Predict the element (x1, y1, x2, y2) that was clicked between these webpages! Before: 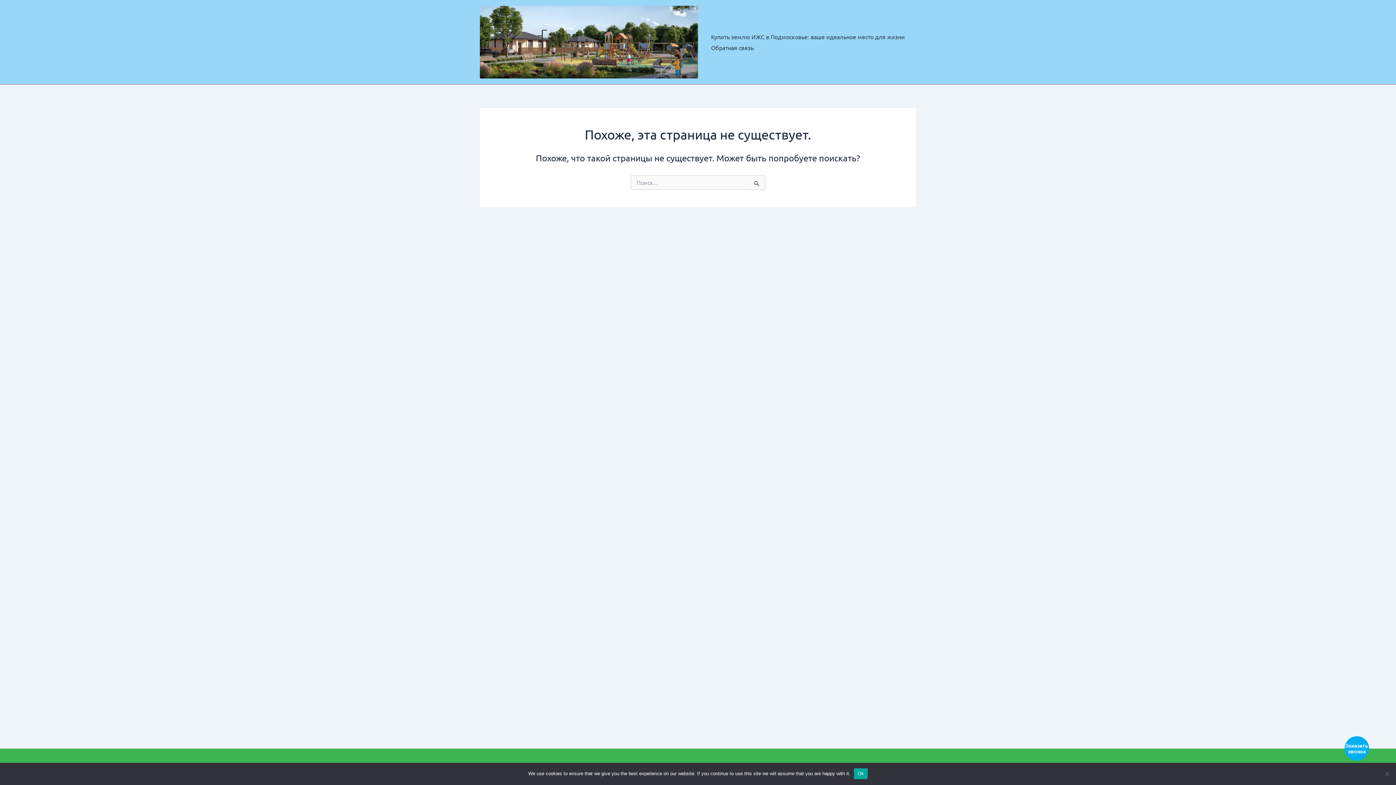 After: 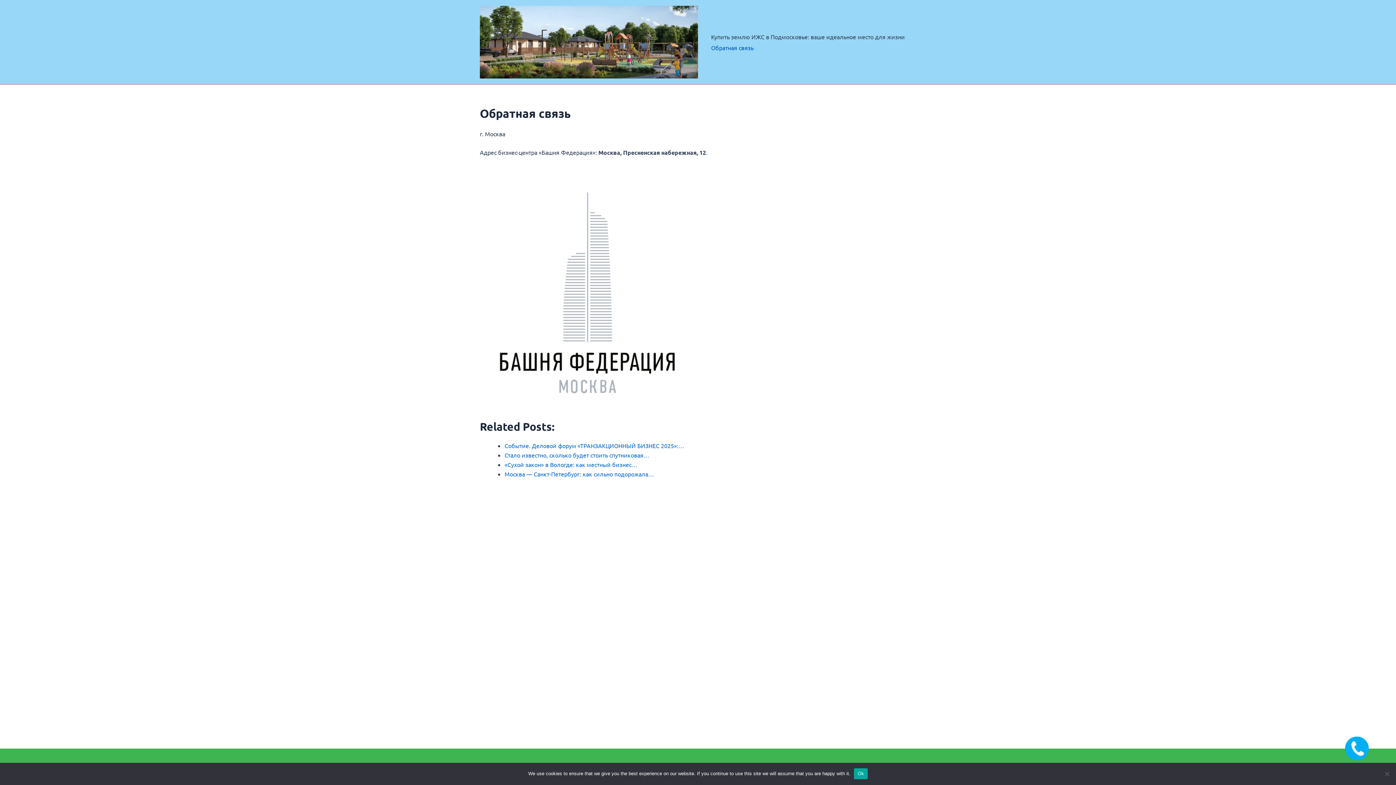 Action: bbox: (705, 42, 759, 53) label: Обратная связь